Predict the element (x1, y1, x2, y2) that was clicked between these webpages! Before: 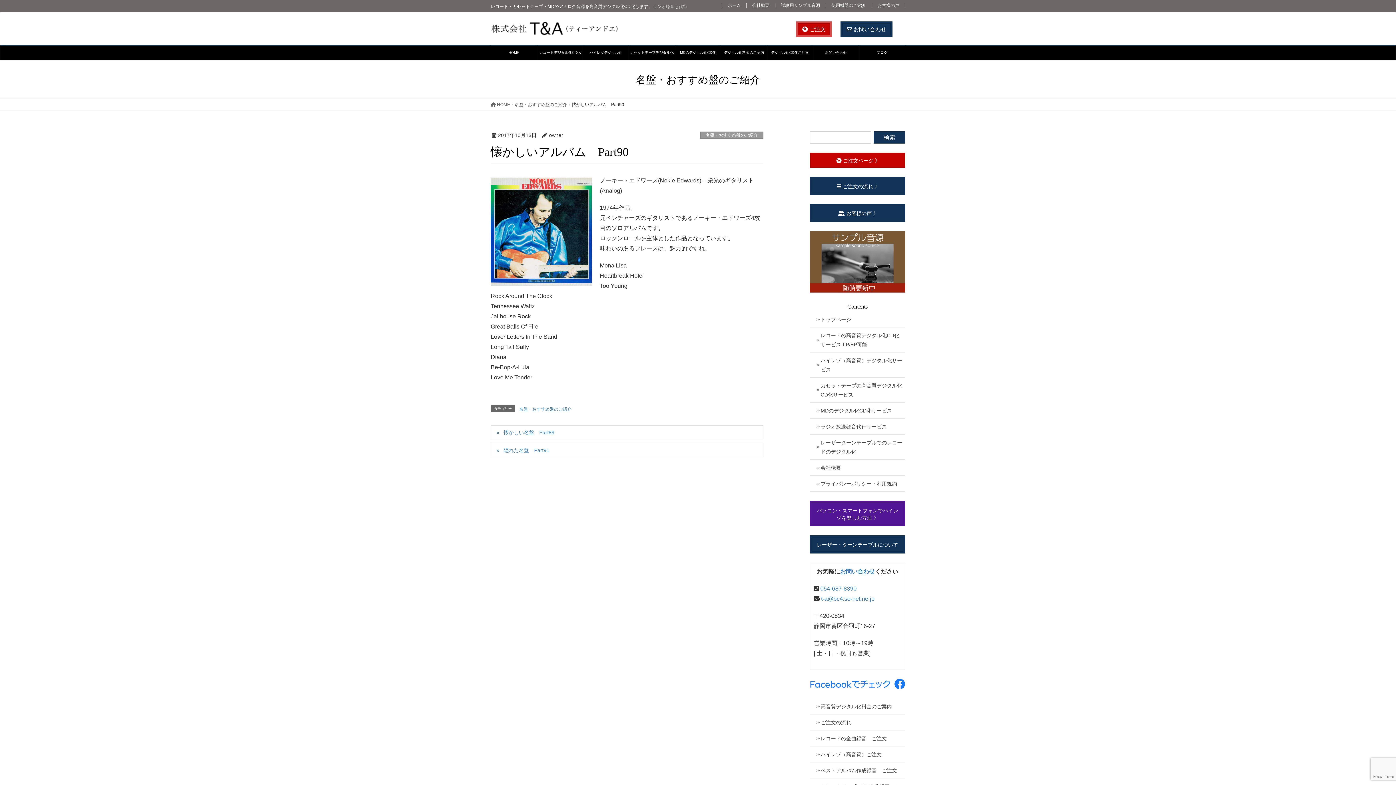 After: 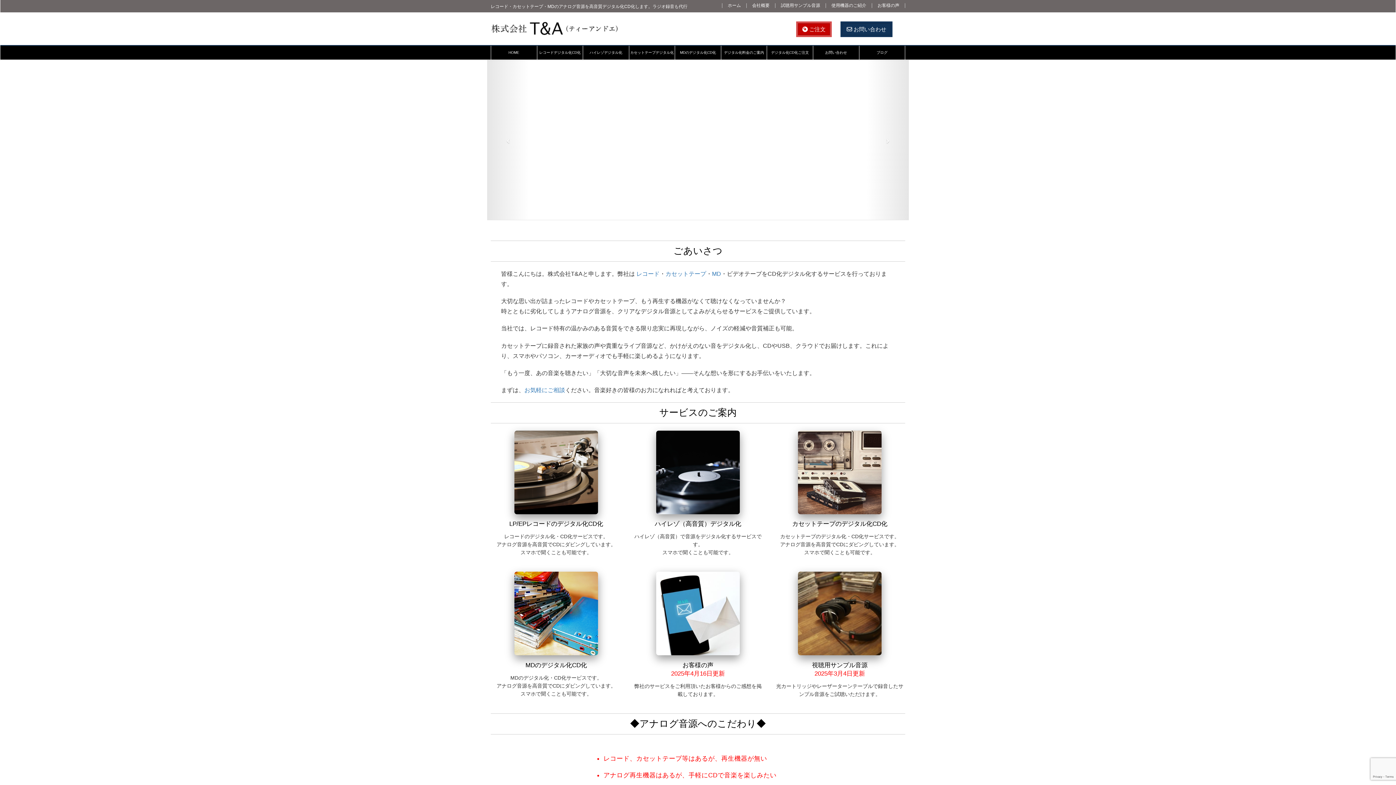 Action: bbox: (722, 3, 746, 8) label: ホーム